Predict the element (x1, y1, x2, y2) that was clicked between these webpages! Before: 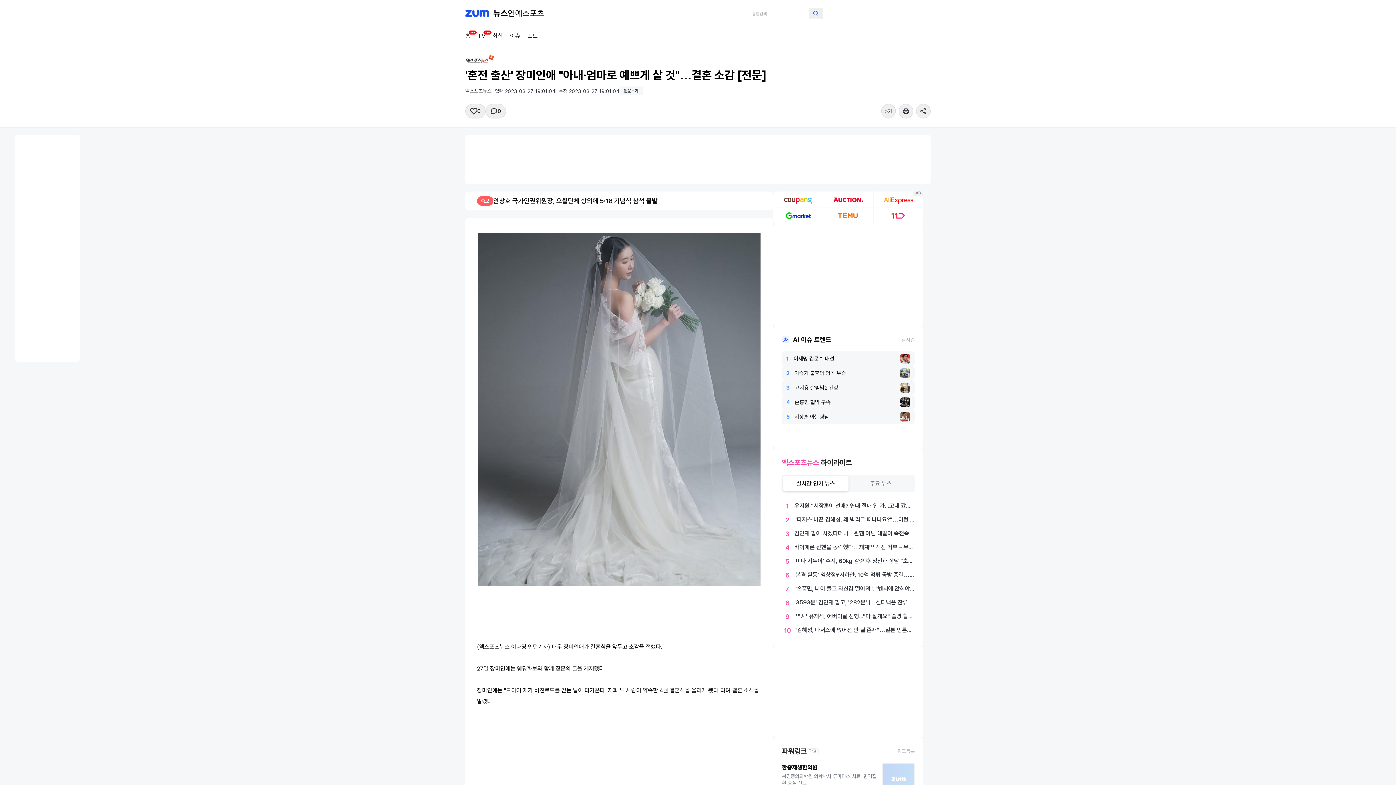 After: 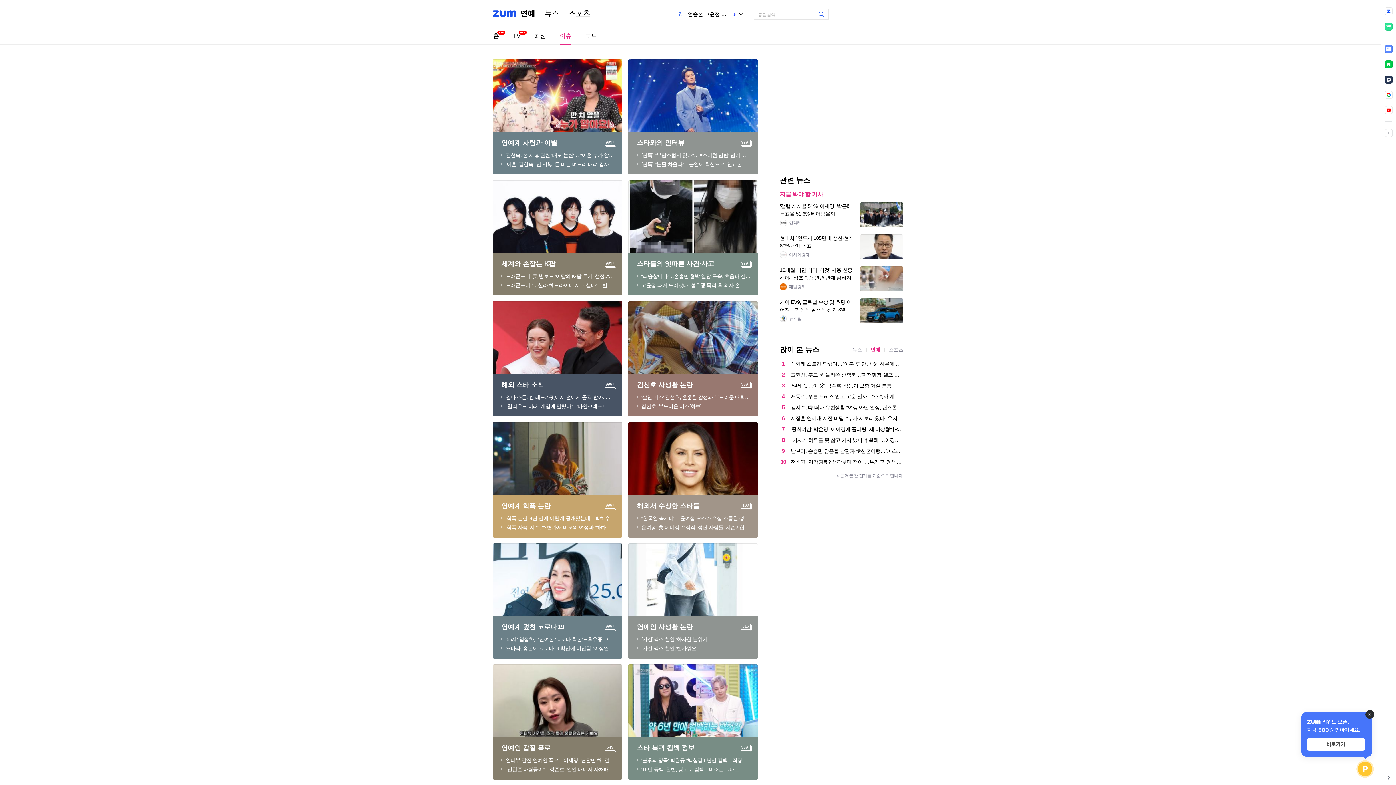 Action: bbox: (510, 27, 520, 44) label: 이슈